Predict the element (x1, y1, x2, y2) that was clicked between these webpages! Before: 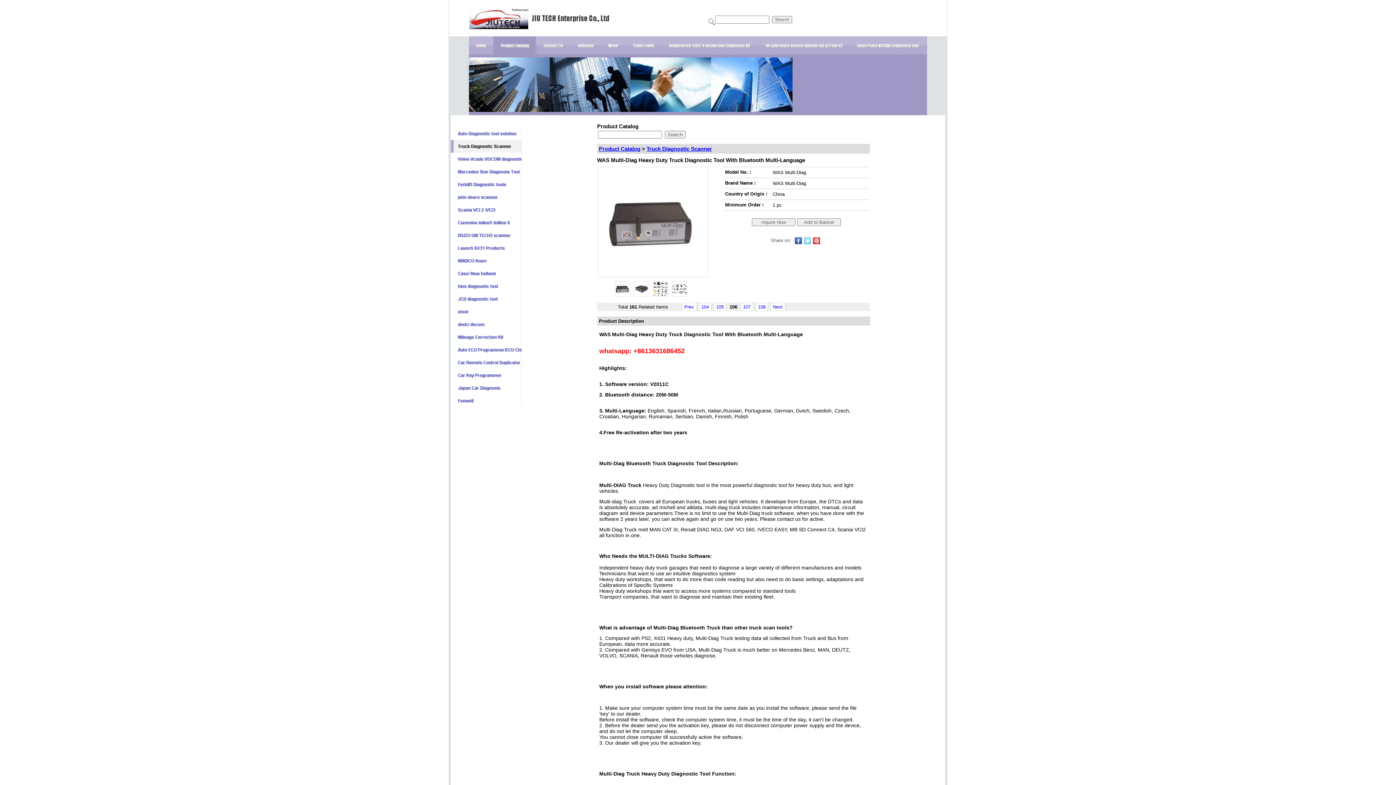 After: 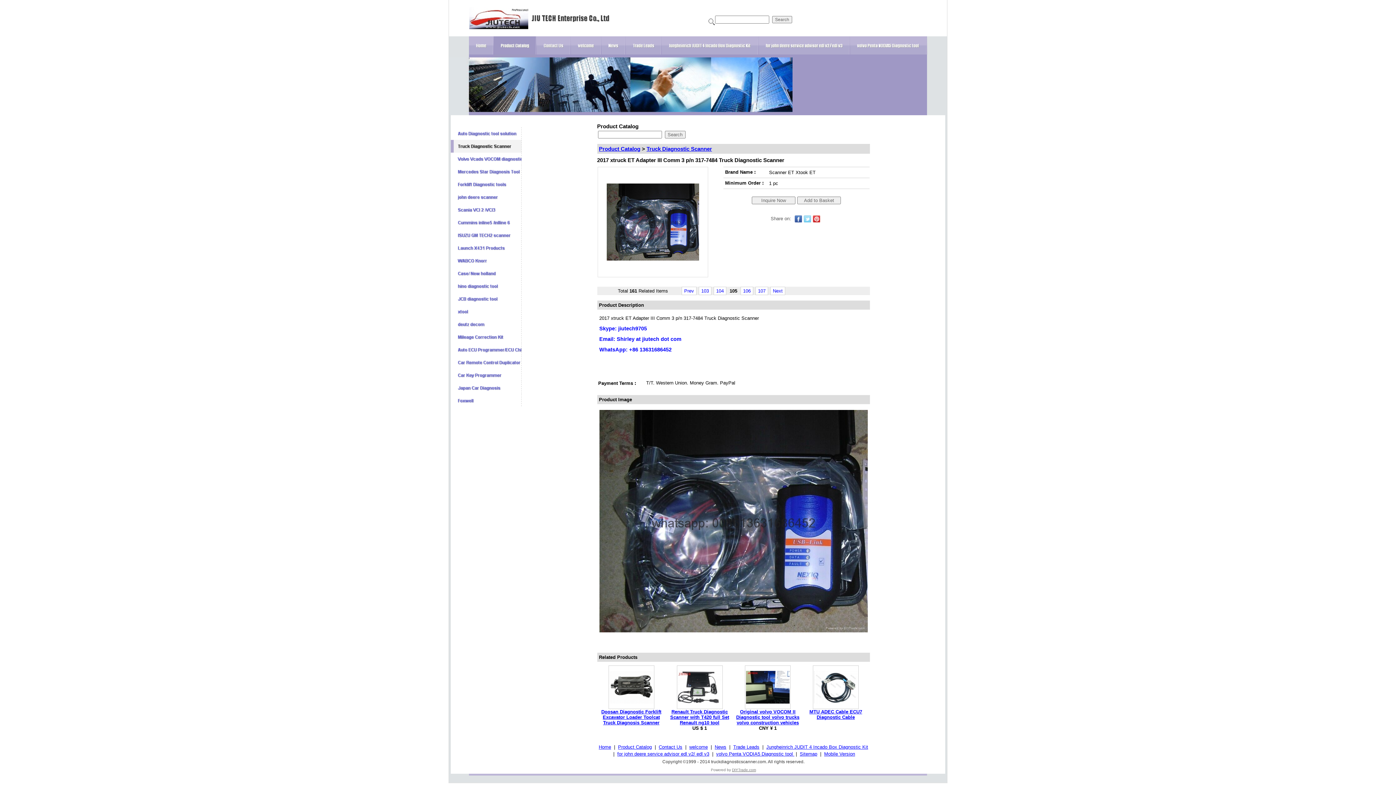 Action: label: 105 bbox: (716, 304, 724, 309)